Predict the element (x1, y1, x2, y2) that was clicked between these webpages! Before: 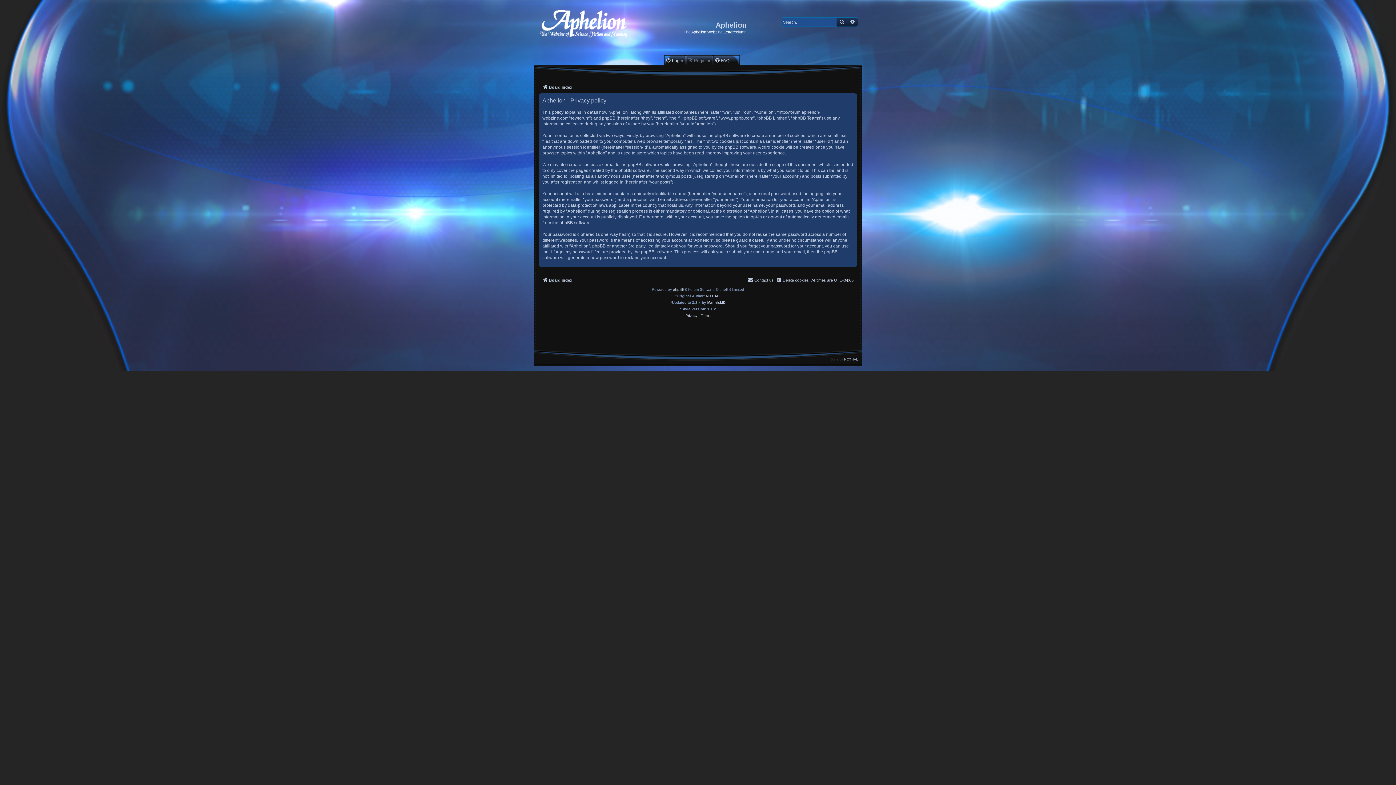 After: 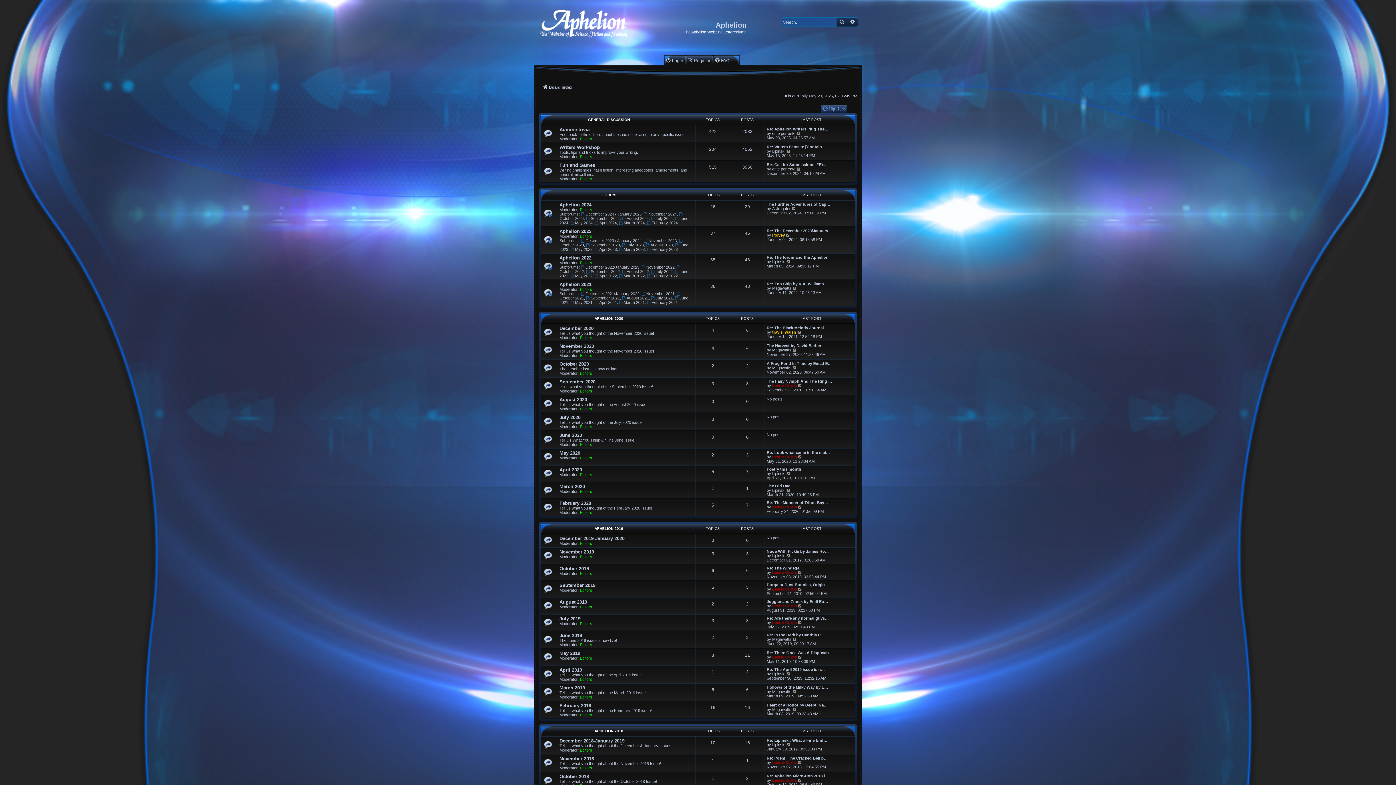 Action: bbox: (542, 82, 572, 91) label: Board index